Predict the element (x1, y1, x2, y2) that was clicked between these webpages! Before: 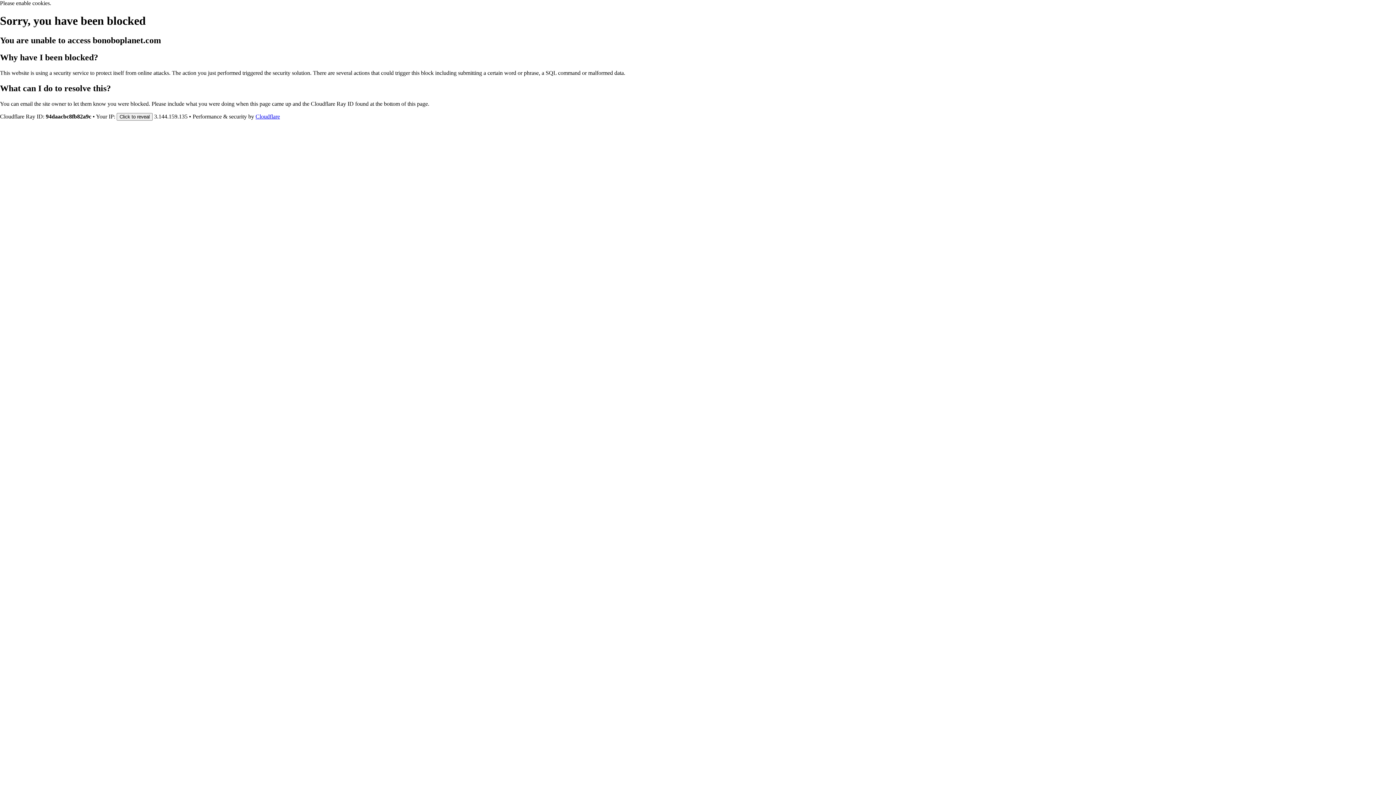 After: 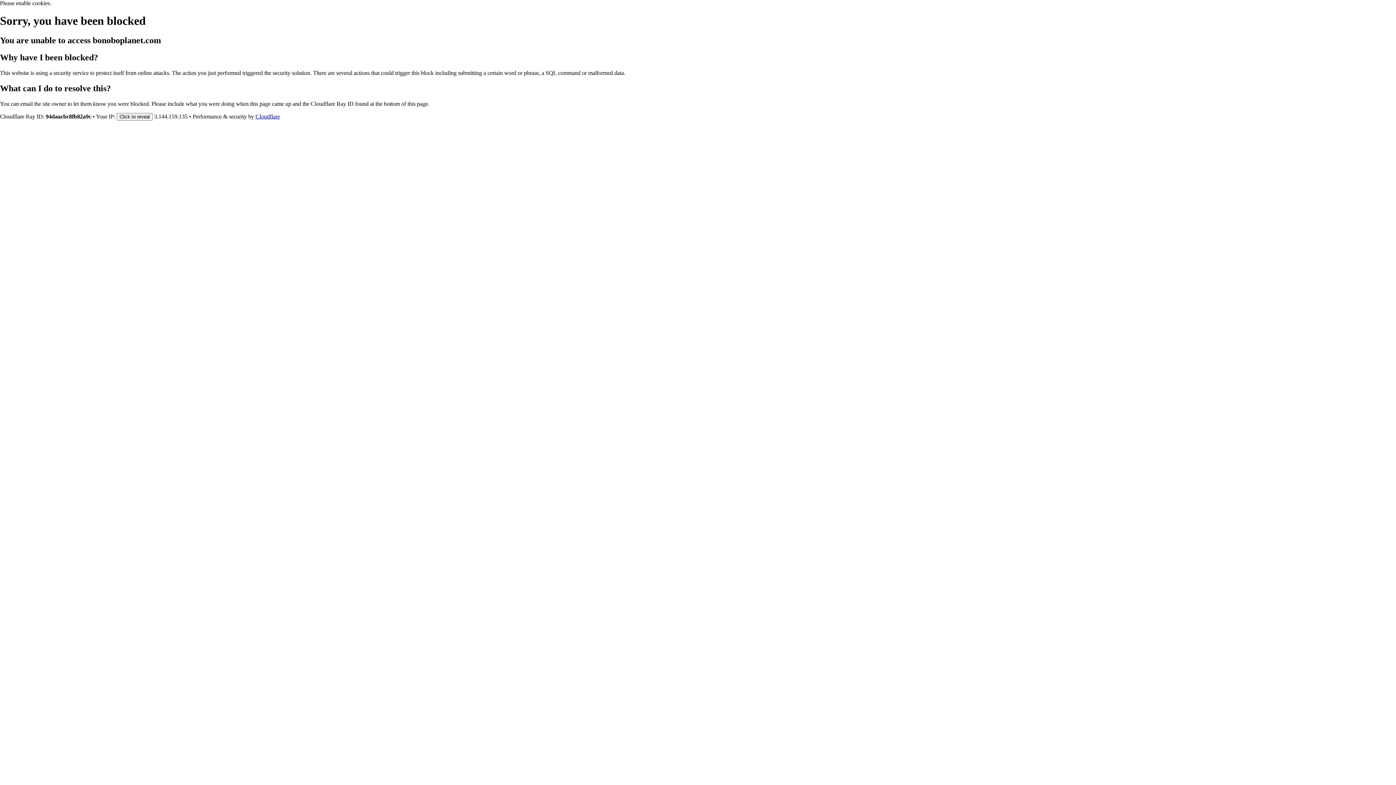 Action: bbox: (255, 113, 280, 119) label: Cloudflare